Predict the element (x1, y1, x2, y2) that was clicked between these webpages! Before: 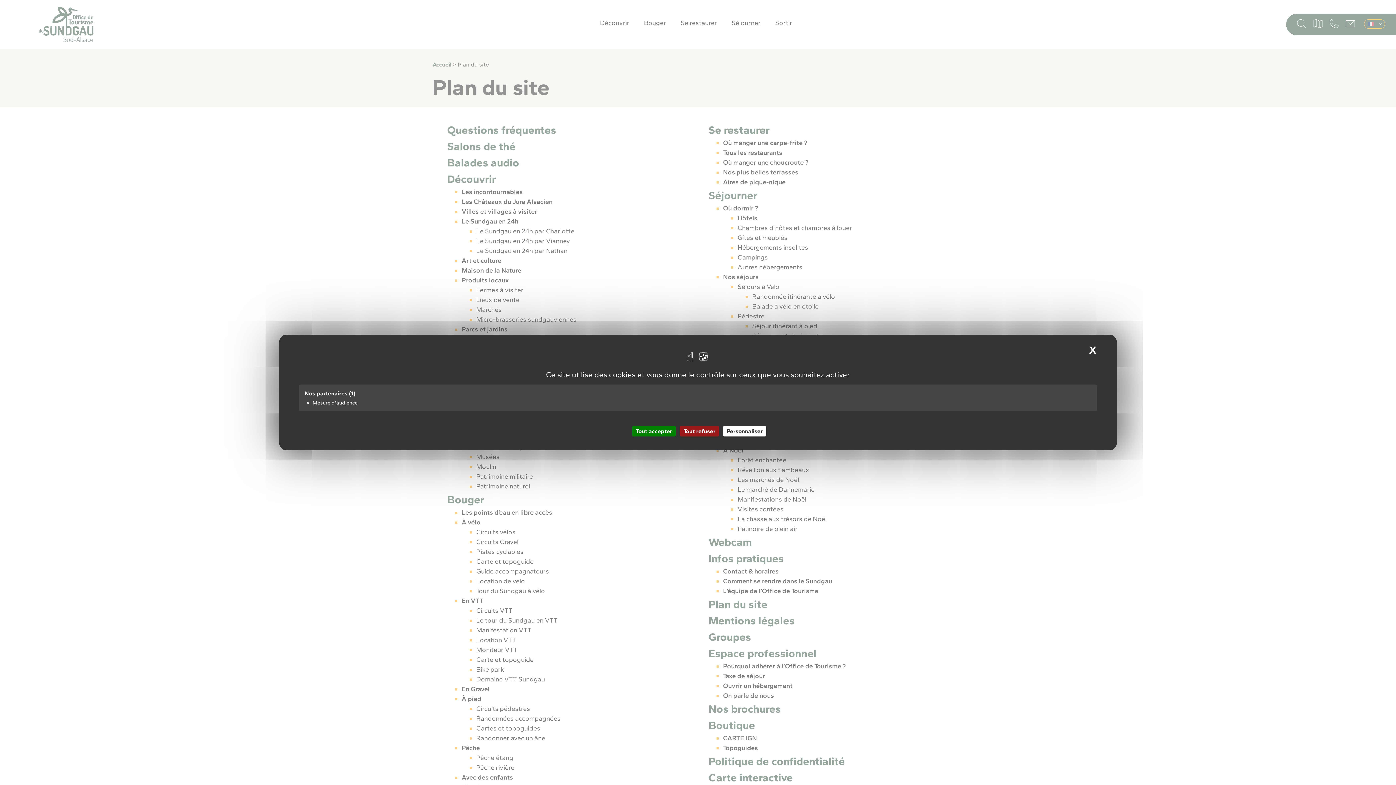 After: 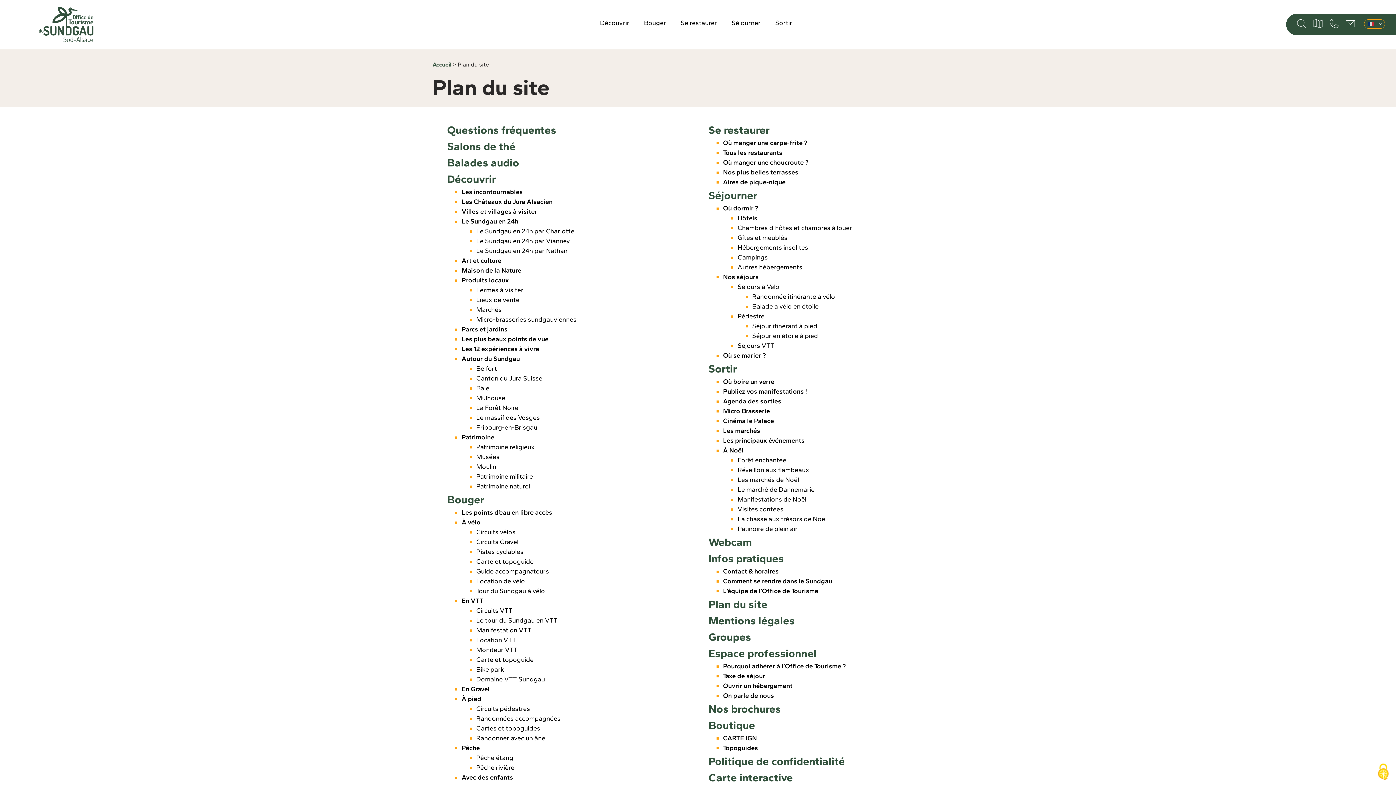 Action: bbox: (1078, 338, 1107, 361) label: X
Masquer le bandeau des cookies